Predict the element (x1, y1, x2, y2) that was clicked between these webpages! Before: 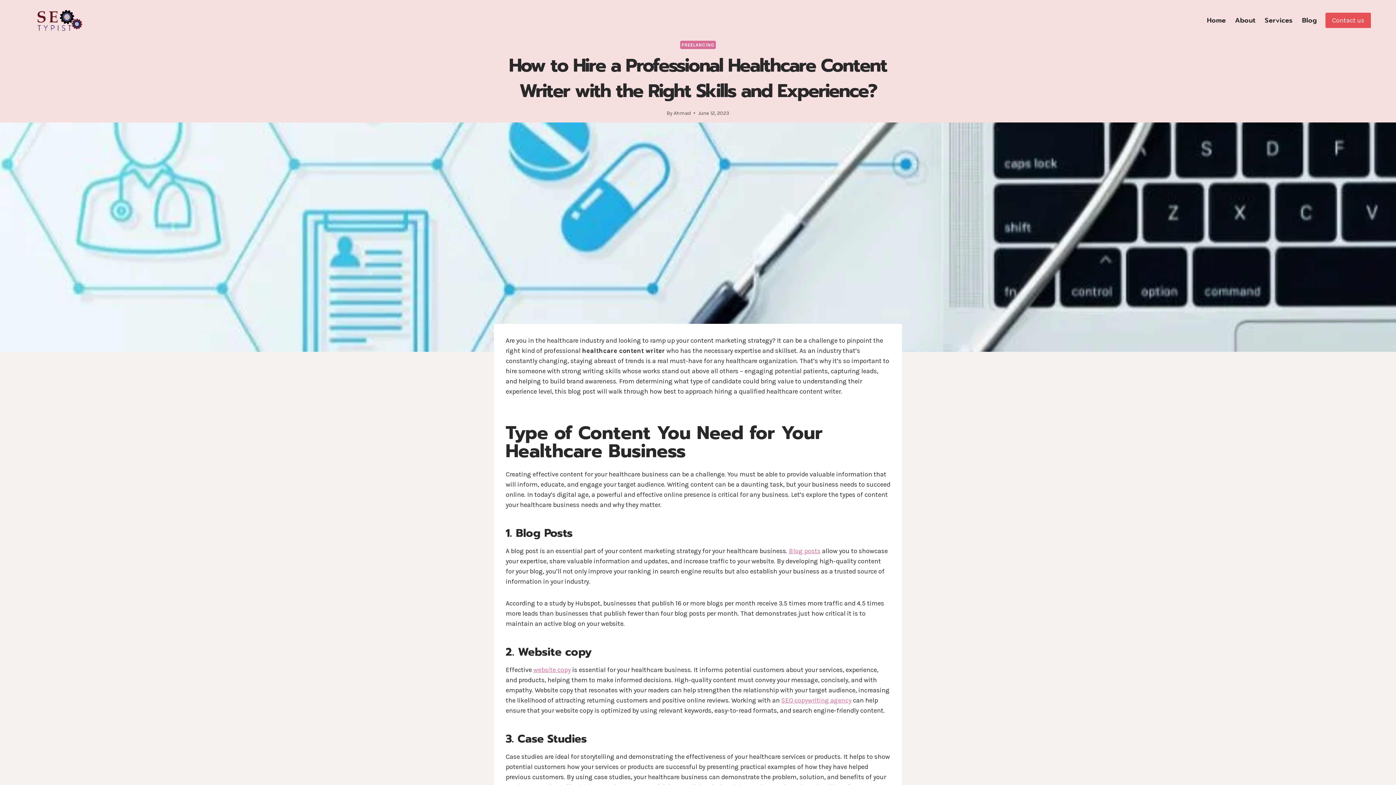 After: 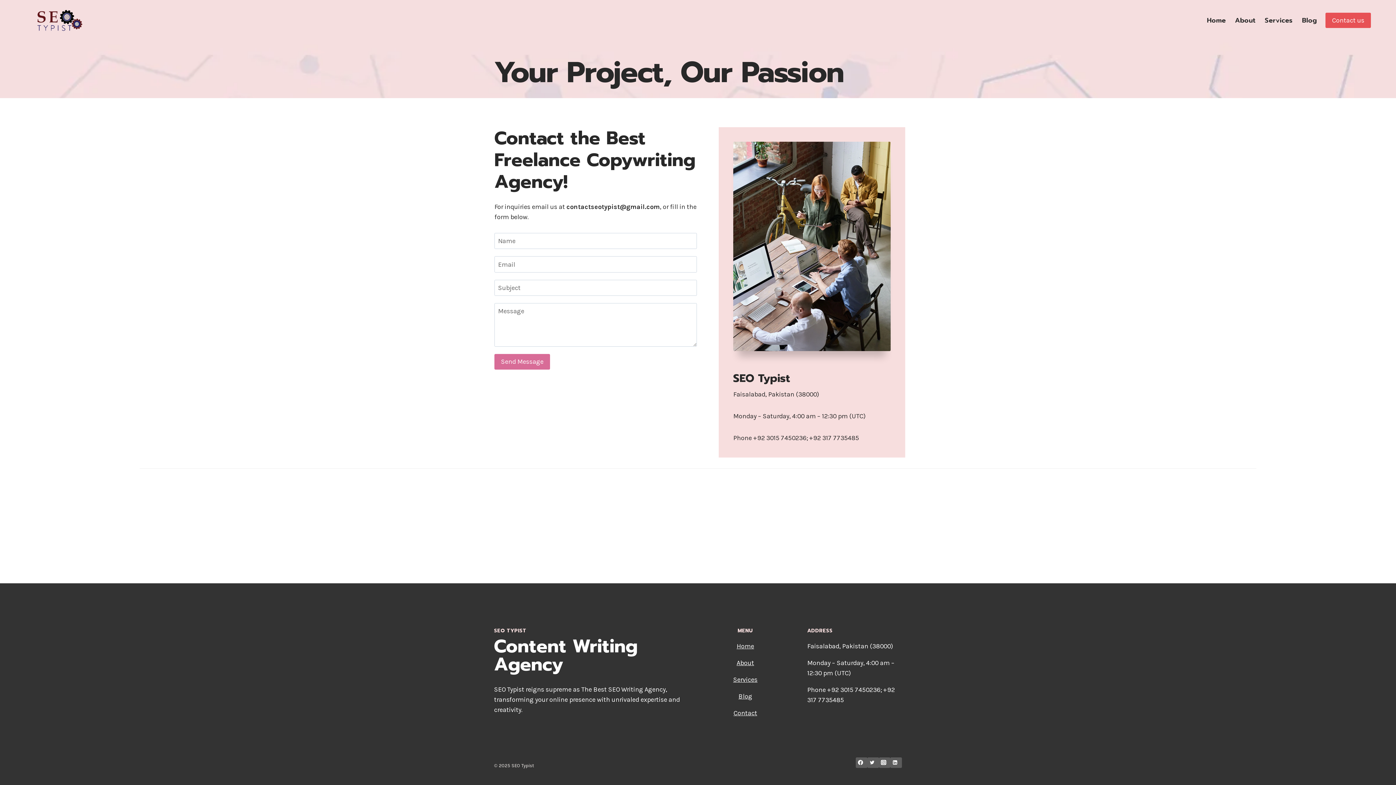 Action: label: Contact us bbox: (1325, 12, 1371, 28)